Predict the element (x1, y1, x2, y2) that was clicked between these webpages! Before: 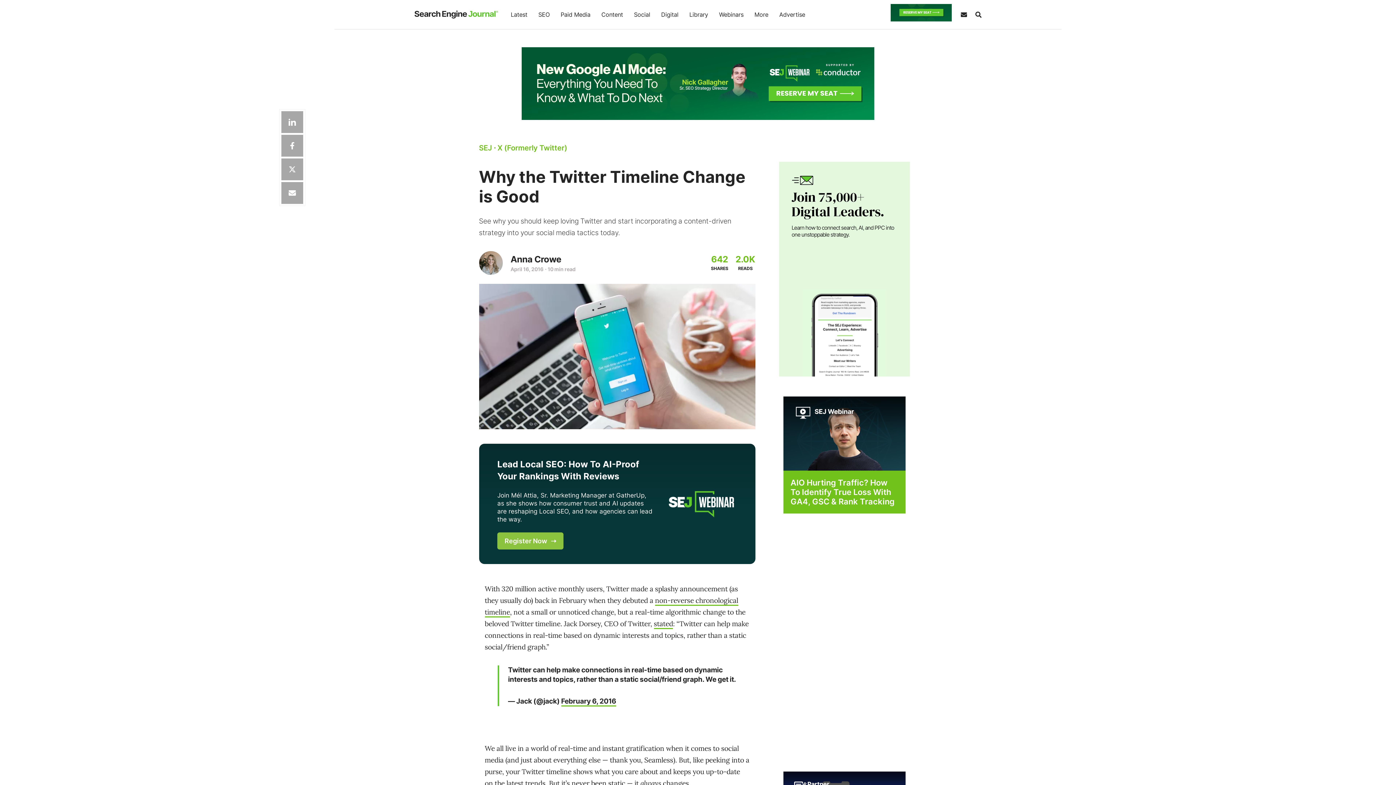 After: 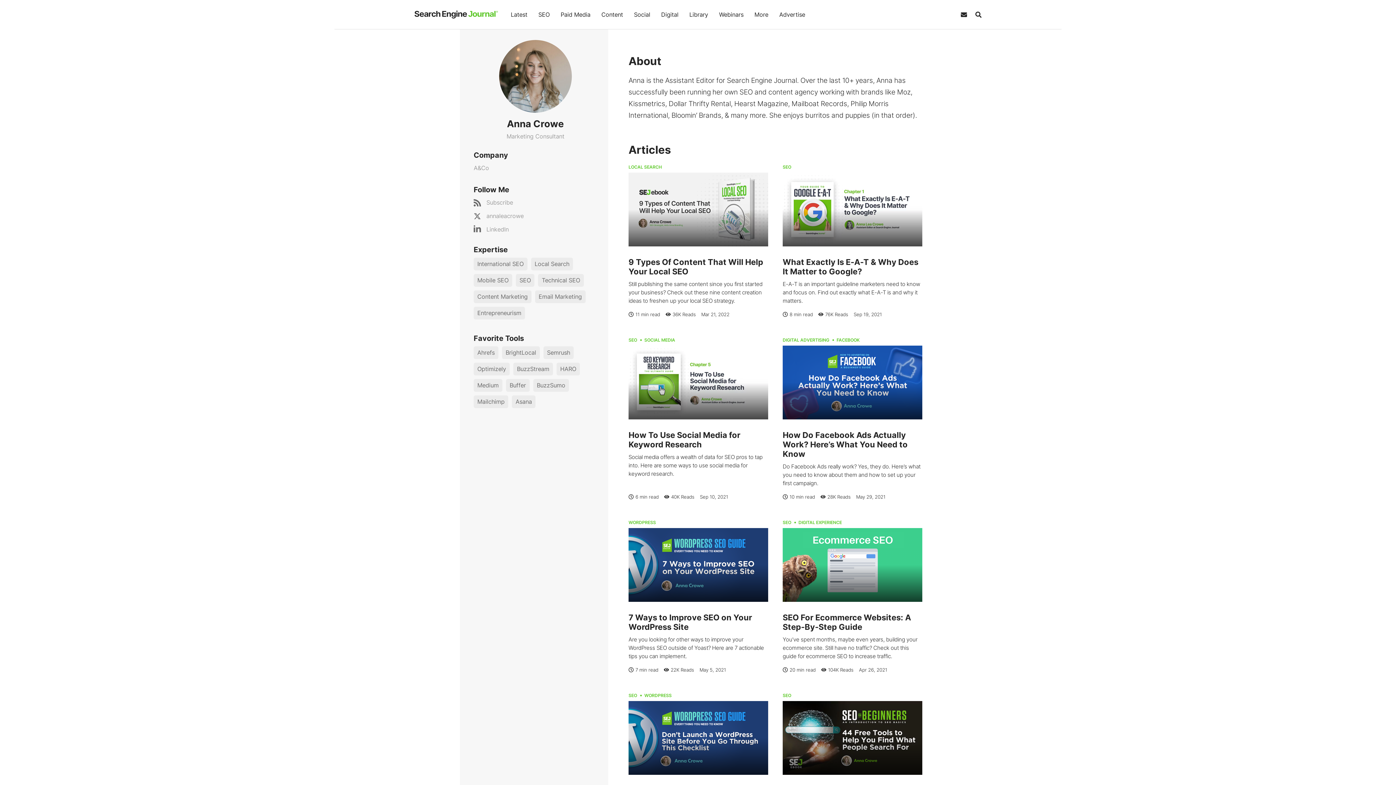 Action: label: Anna Crowe bbox: (510, 254, 561, 264)